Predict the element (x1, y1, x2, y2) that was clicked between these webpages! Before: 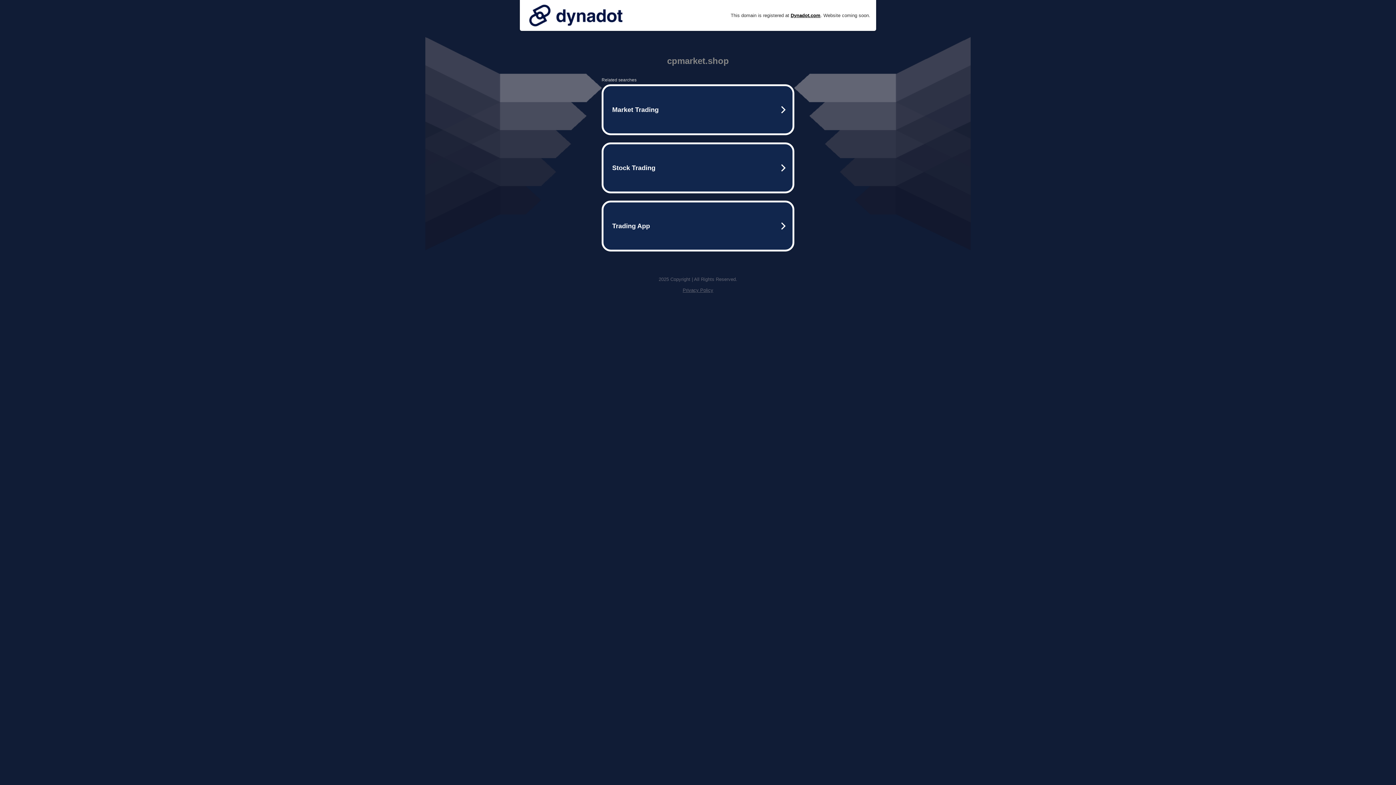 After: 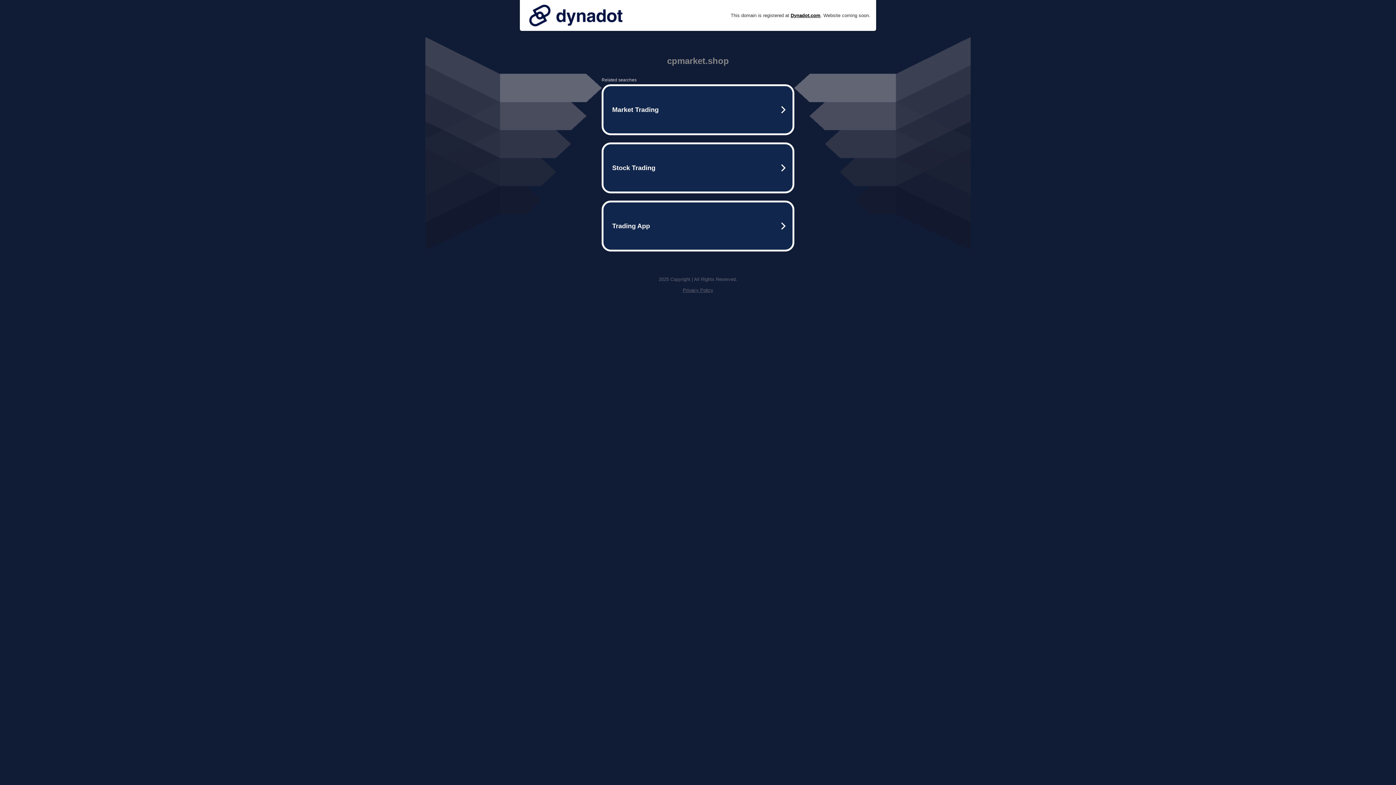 Action: label: Privacy Policy bbox: (682, 287, 713, 293)